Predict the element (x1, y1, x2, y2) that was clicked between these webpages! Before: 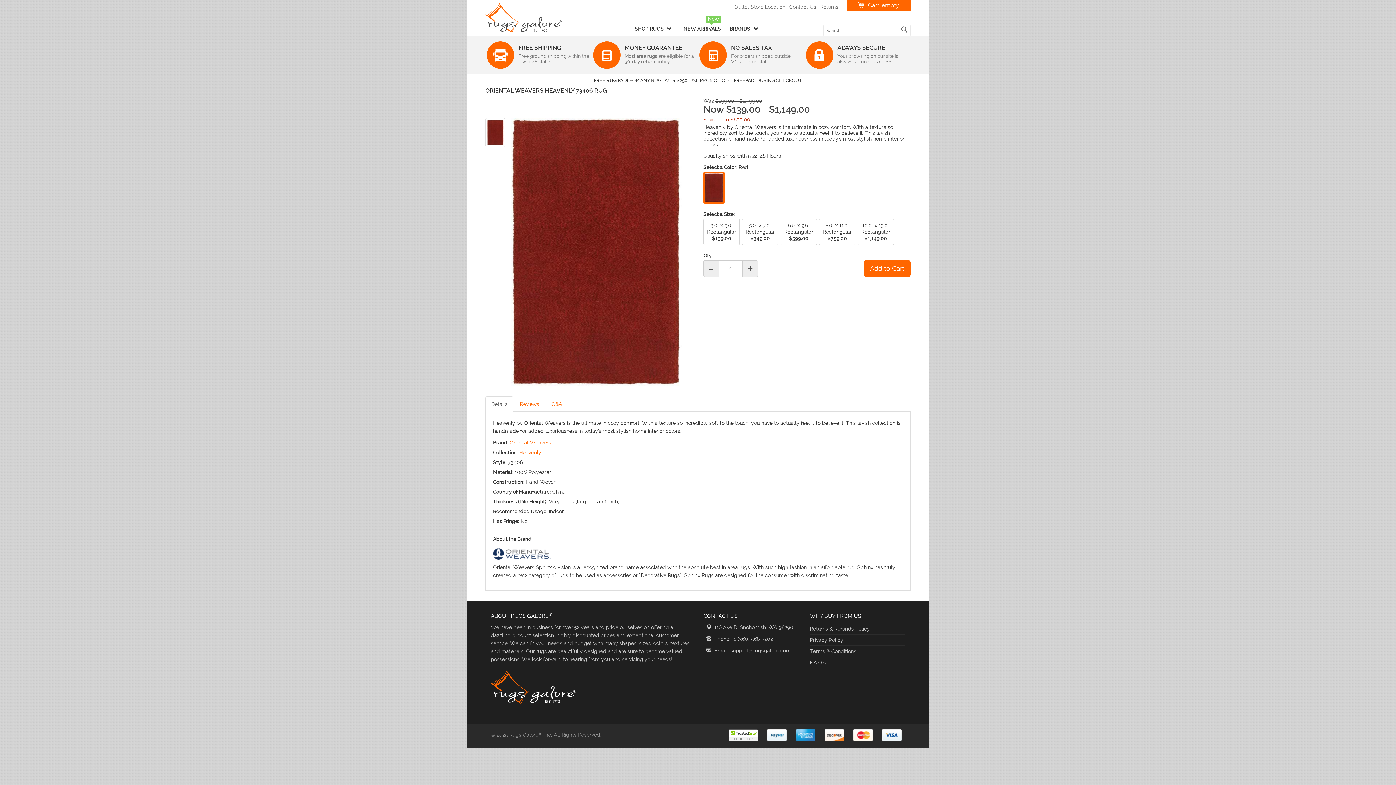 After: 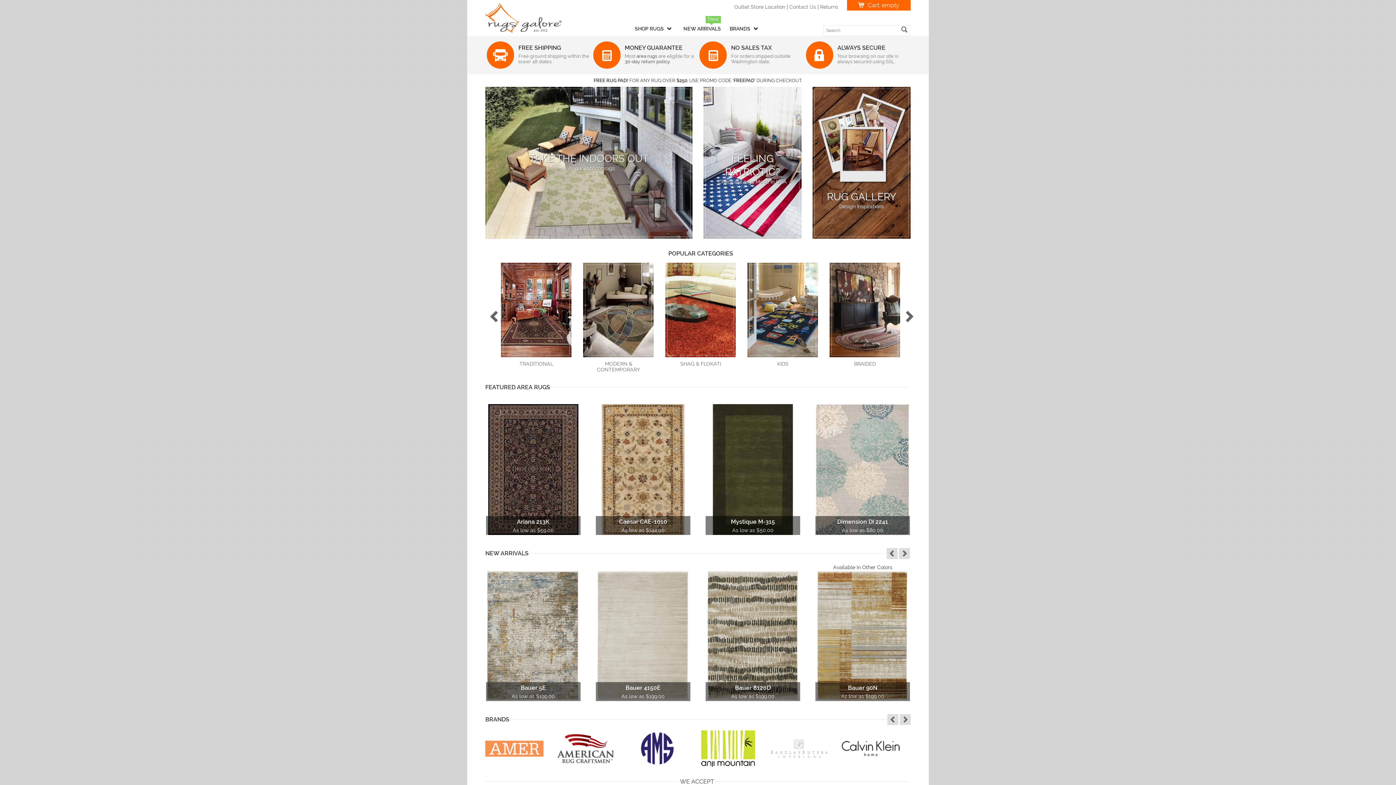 Action: bbox: (485, 3, 561, 33)